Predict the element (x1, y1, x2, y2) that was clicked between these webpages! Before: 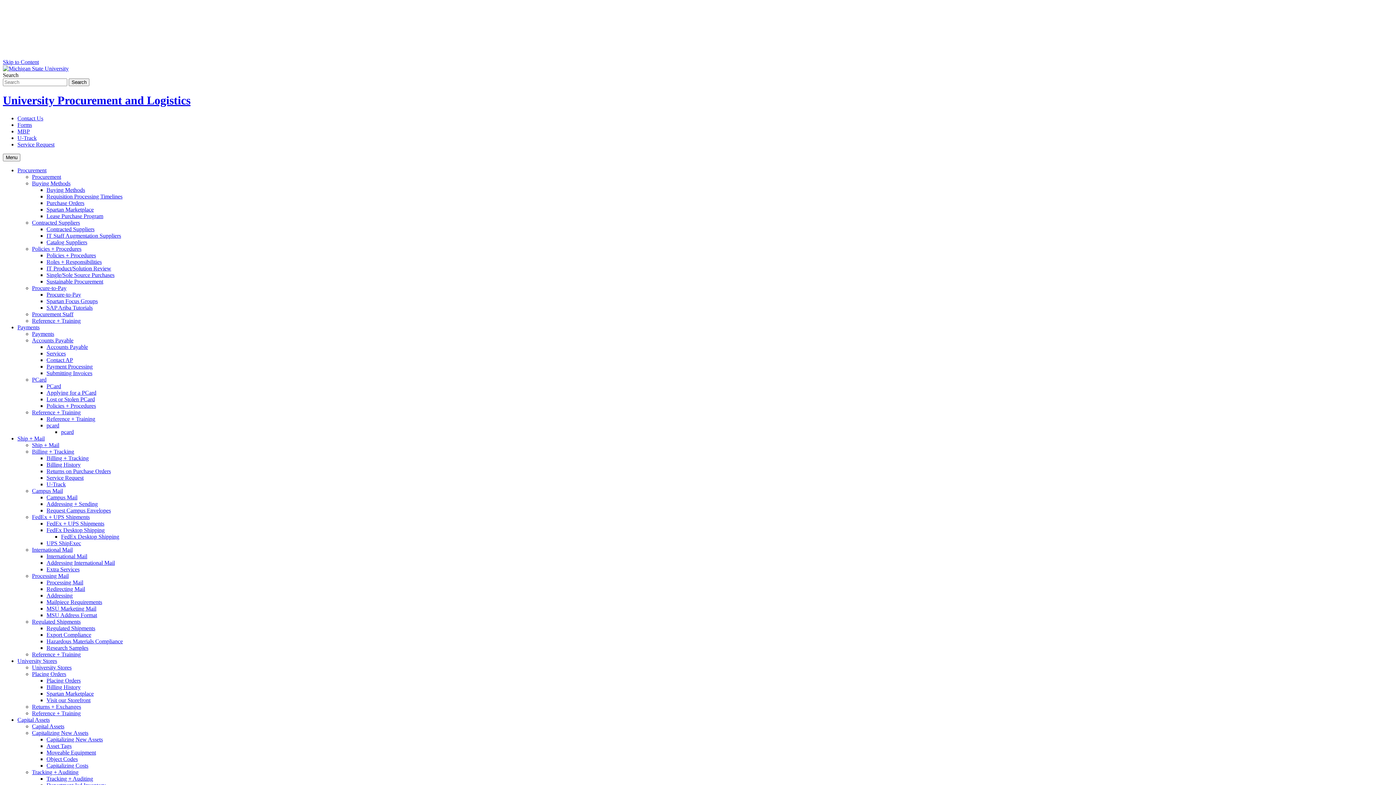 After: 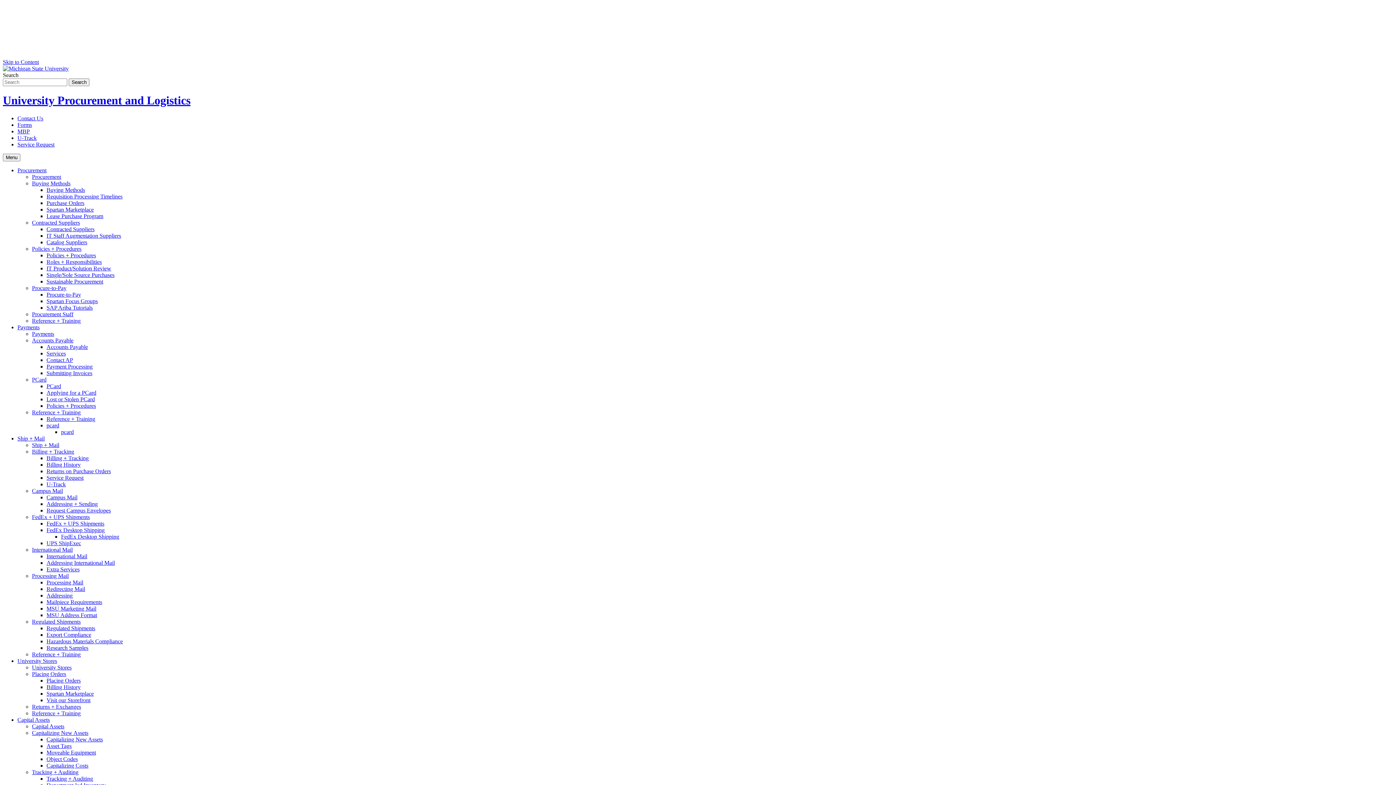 Action: label: Applying for a PCard bbox: (46, 389, 96, 395)